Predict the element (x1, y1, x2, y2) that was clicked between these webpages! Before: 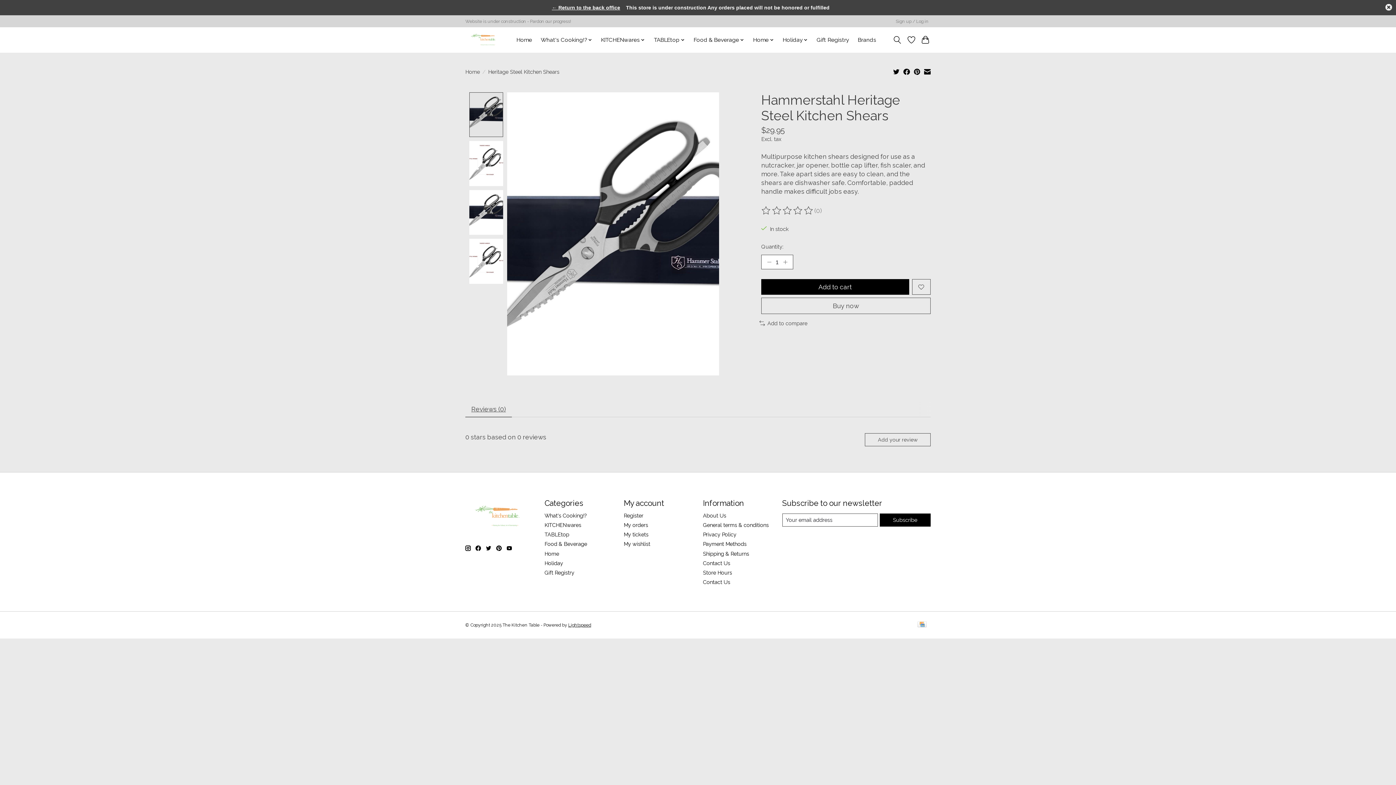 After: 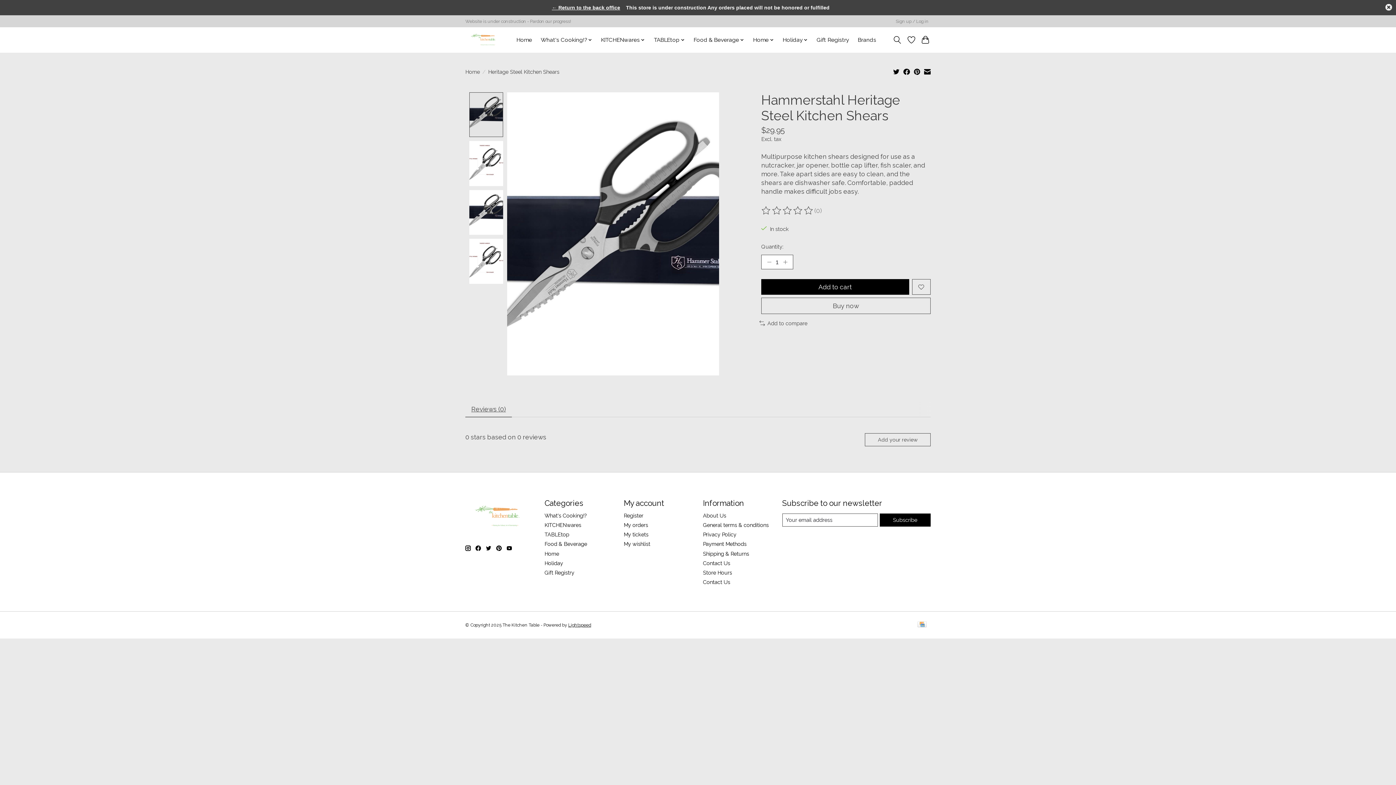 Action: bbox: (903, 68, 910, 76)